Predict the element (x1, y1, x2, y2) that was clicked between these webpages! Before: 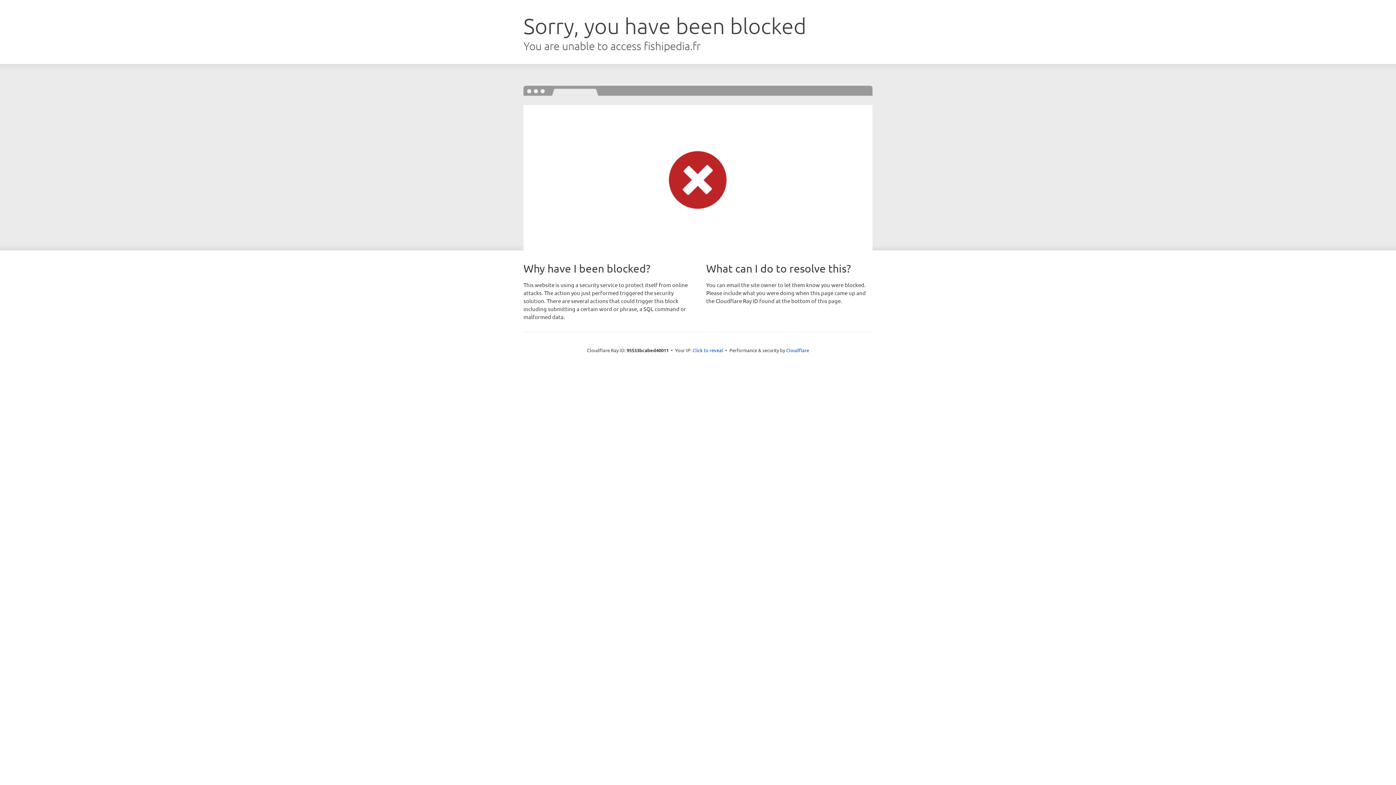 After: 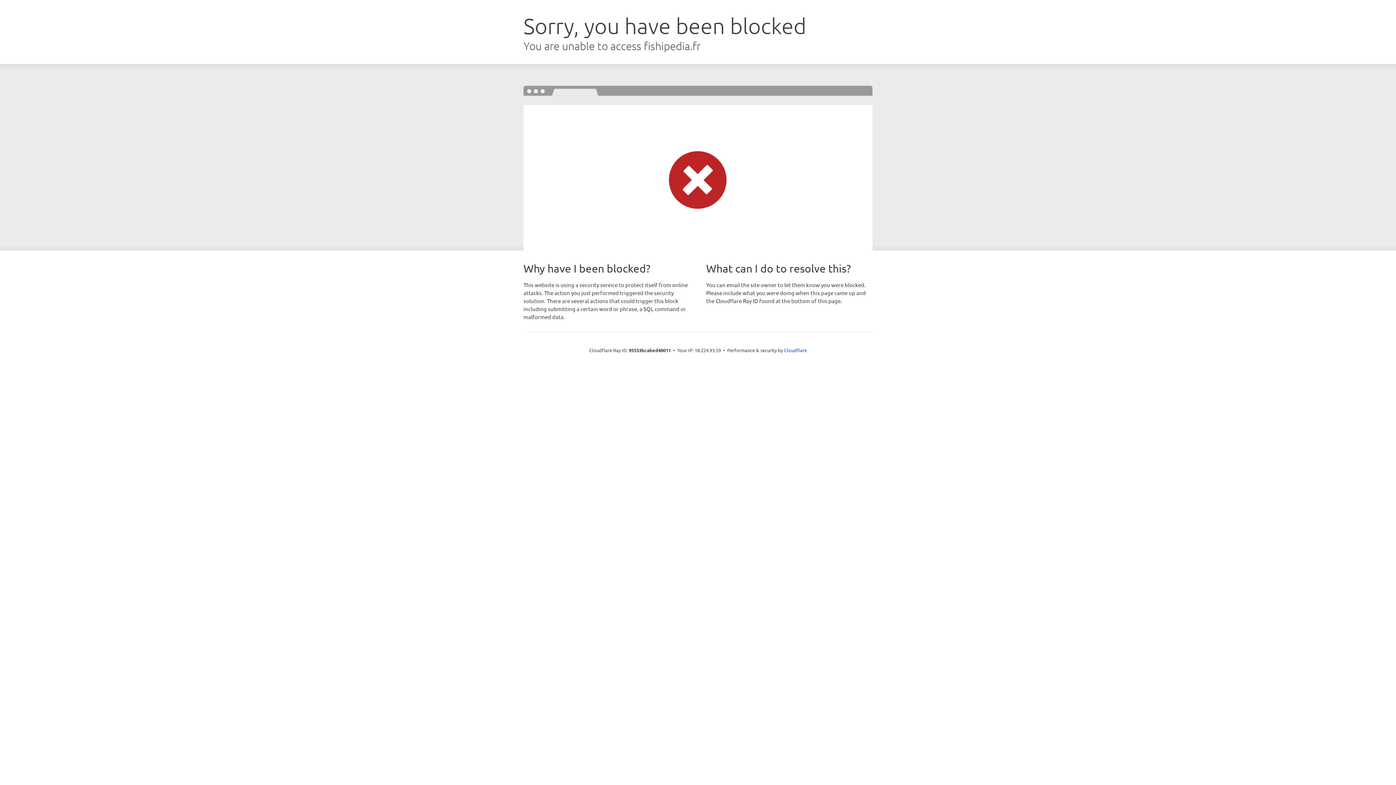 Action: bbox: (692, 346, 723, 353) label: Click to reveal